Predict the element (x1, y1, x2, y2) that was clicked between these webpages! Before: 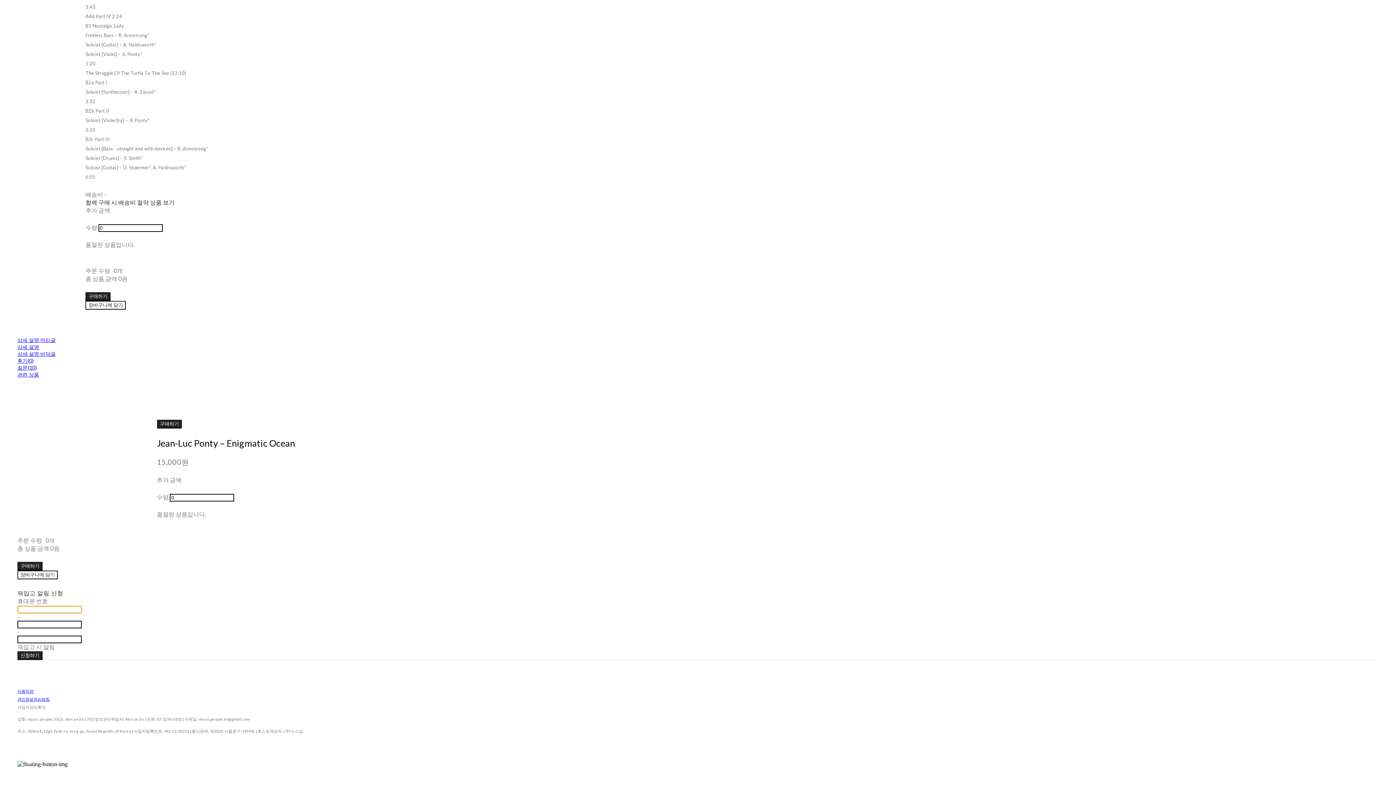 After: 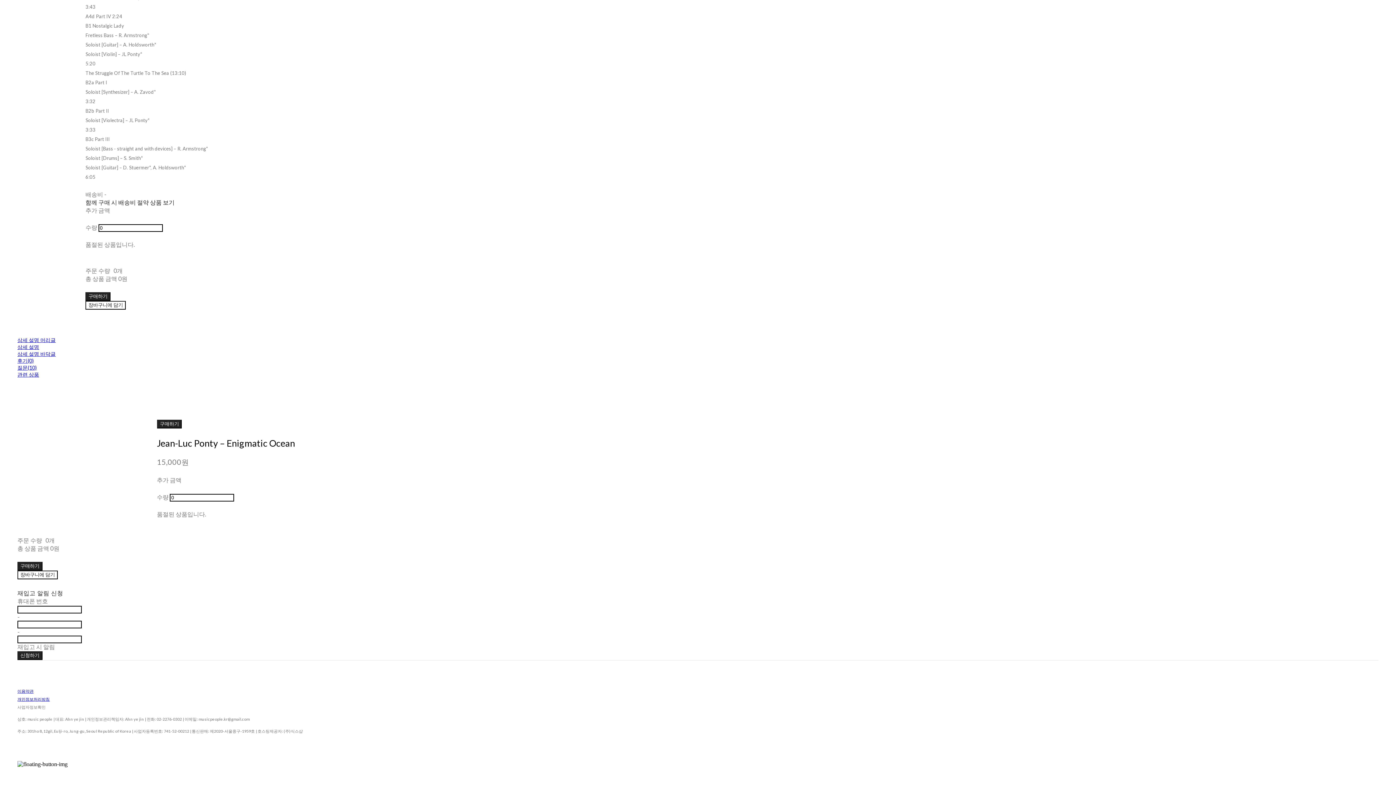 Action: label: 질문(10) bbox: (17, 364, 36, 370)